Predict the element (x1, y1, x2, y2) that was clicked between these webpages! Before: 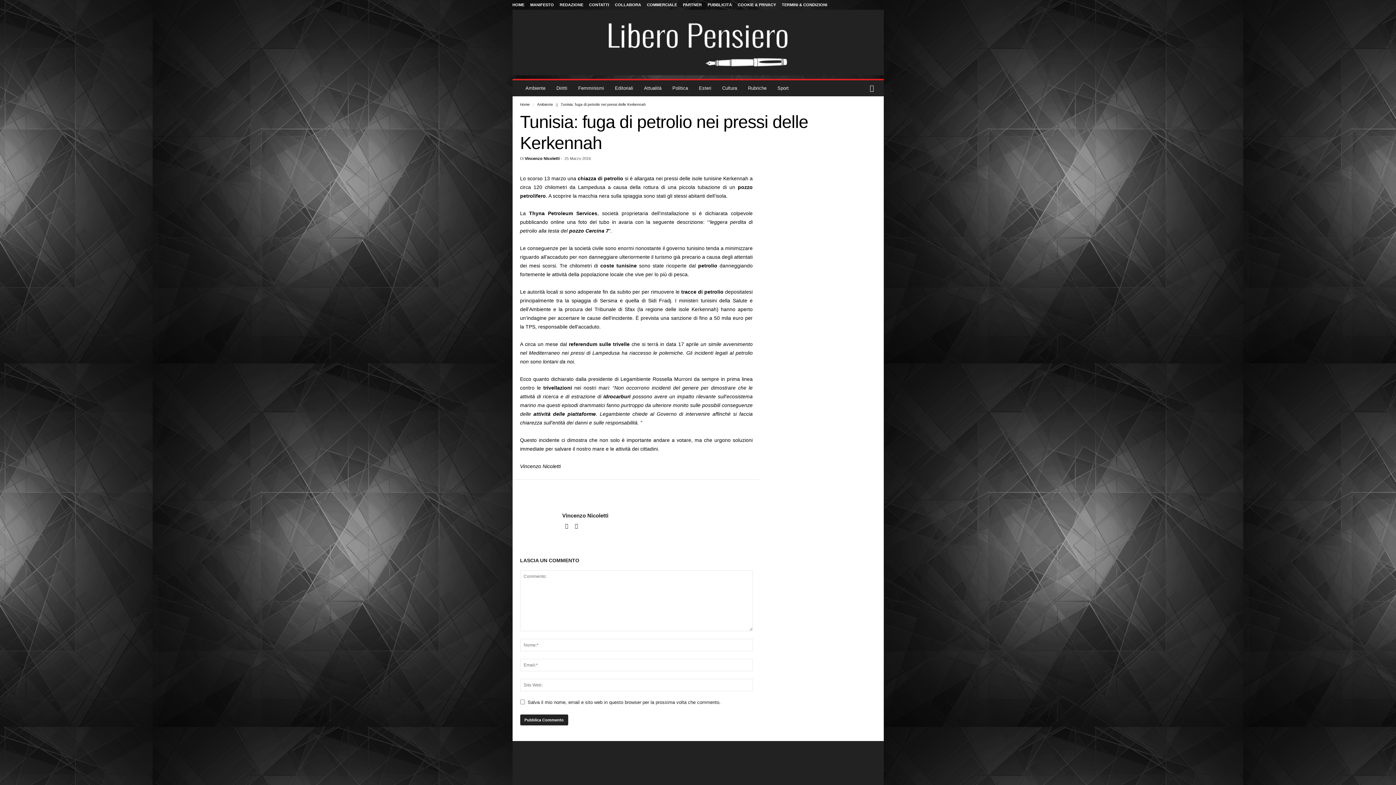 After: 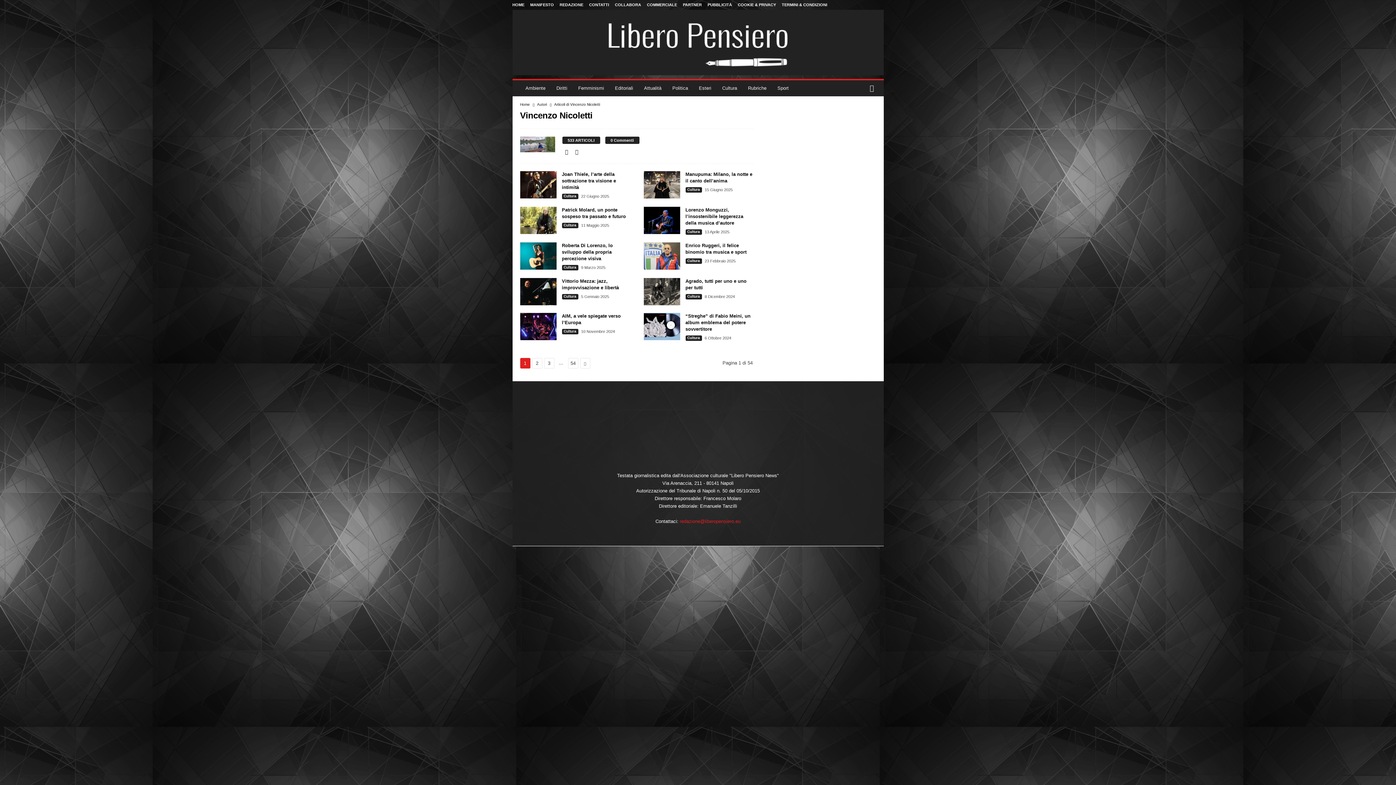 Action: bbox: (562, 512, 608, 518) label: Vincenzo Nicoletti